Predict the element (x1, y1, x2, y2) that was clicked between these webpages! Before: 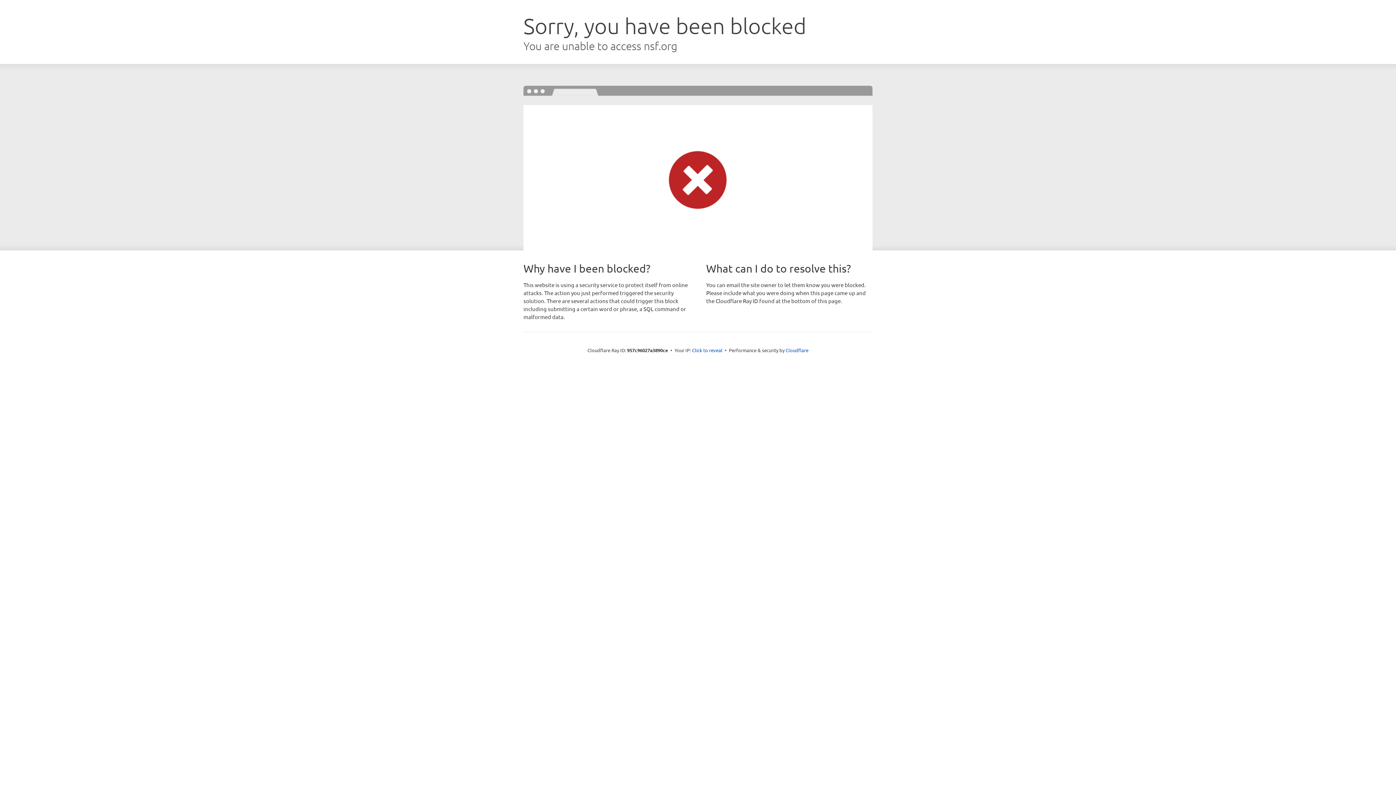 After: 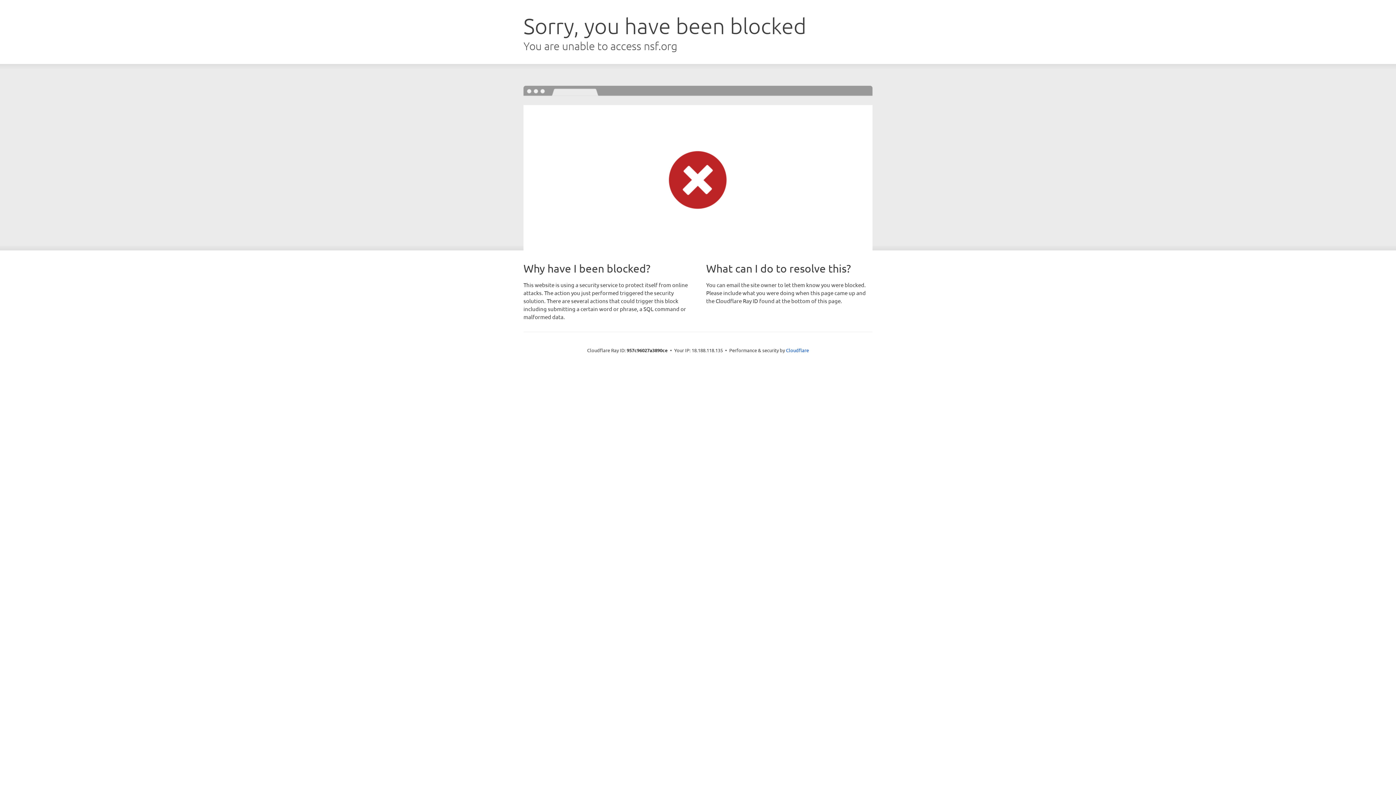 Action: label: Click to reveal bbox: (692, 346, 722, 353)